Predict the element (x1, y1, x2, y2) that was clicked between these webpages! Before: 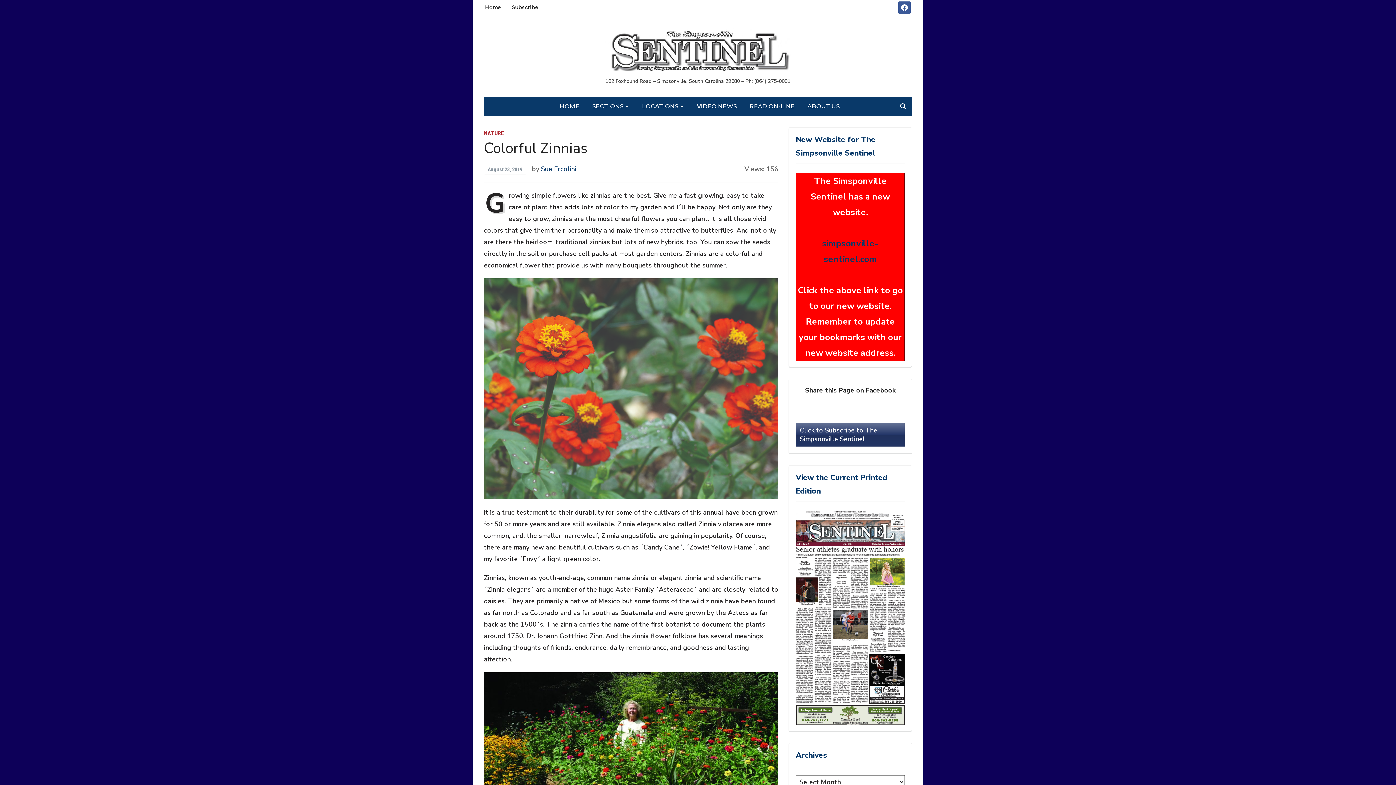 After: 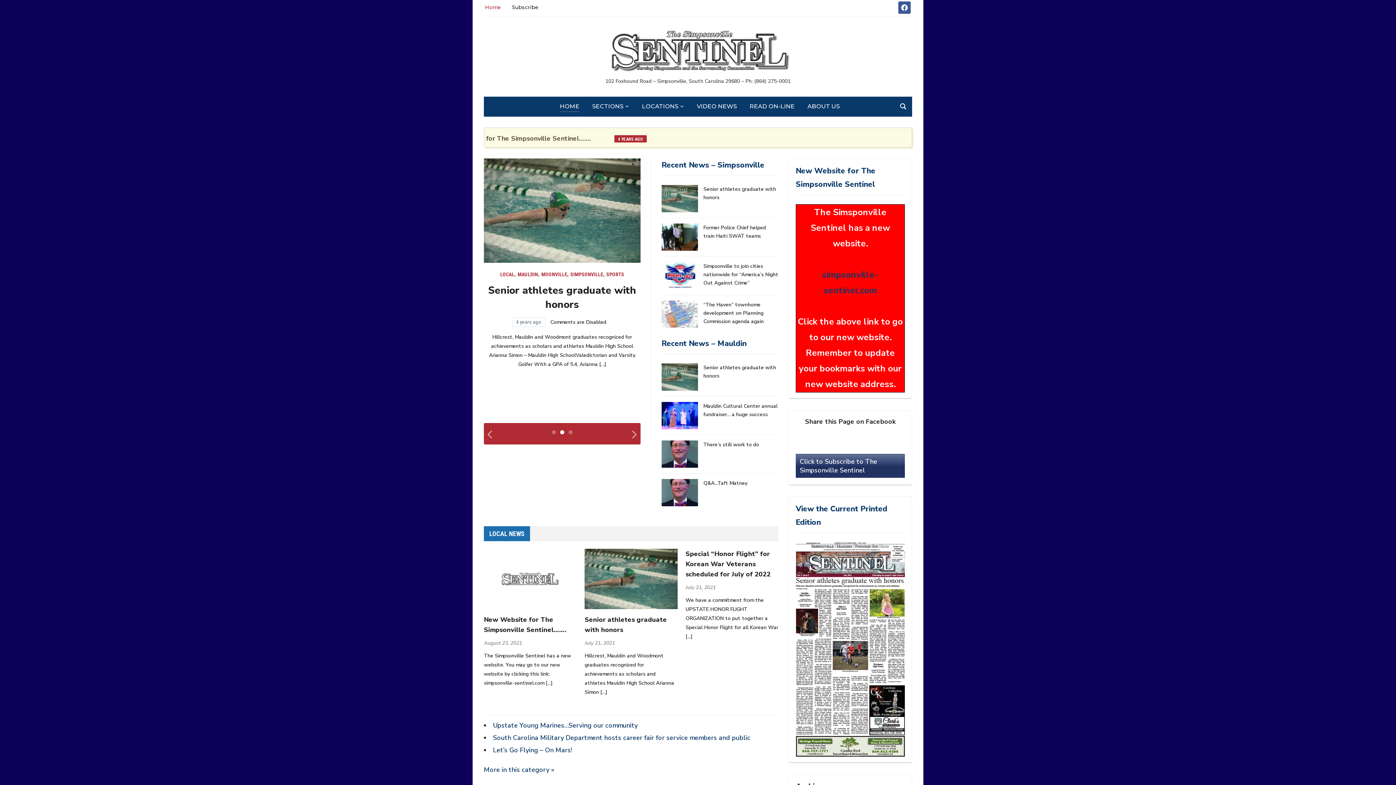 Action: bbox: (560, 101, 579, 111) label: HOME